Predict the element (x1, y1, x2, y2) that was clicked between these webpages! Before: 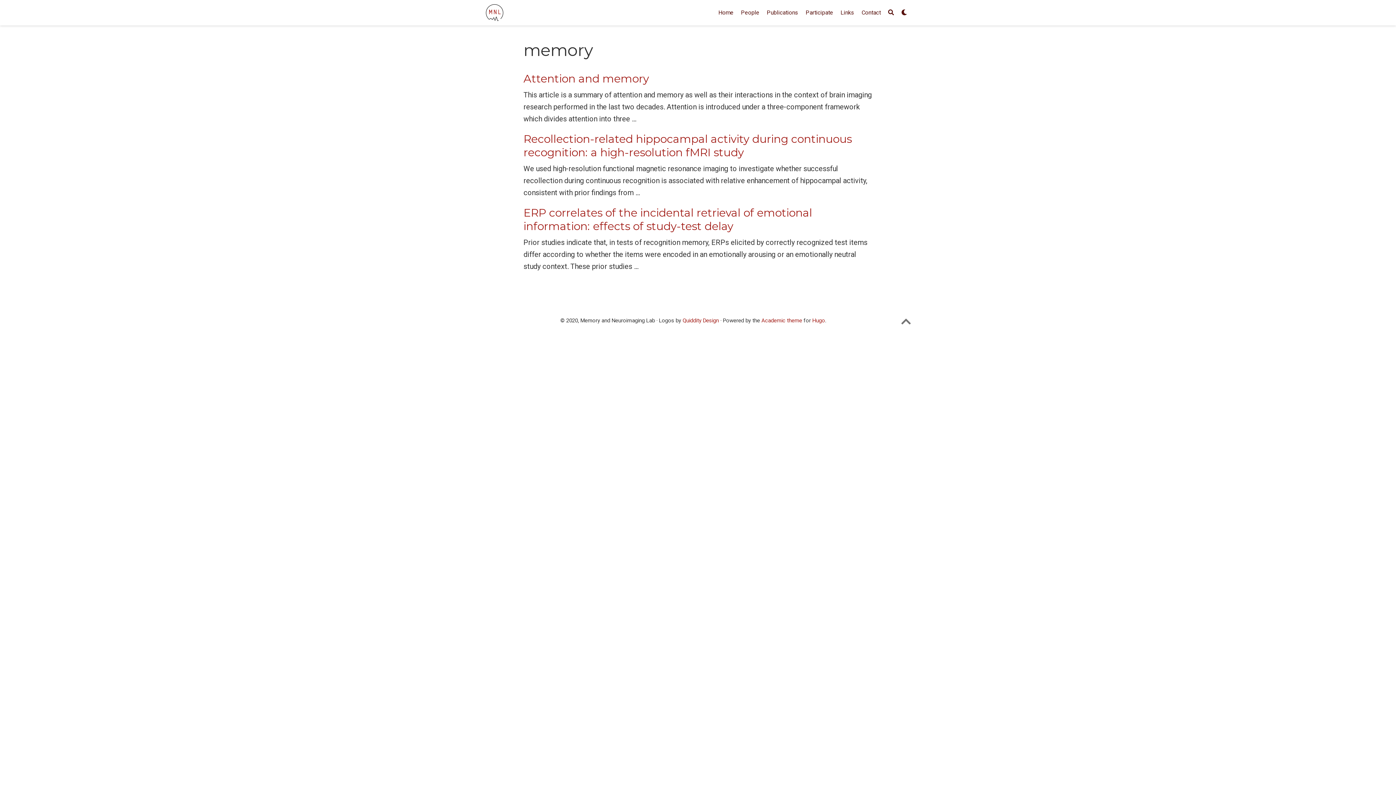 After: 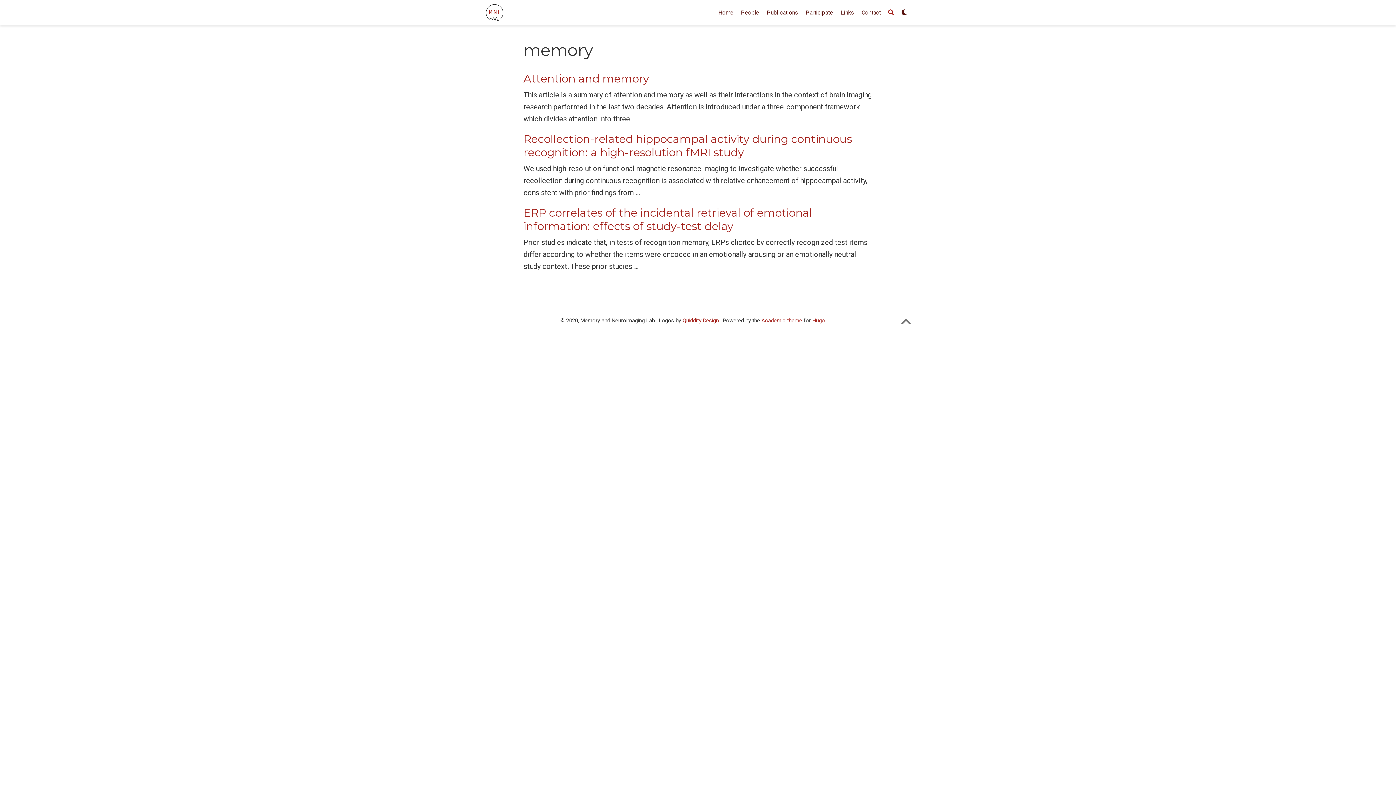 Action: bbox: (884, 0, 897, 25)